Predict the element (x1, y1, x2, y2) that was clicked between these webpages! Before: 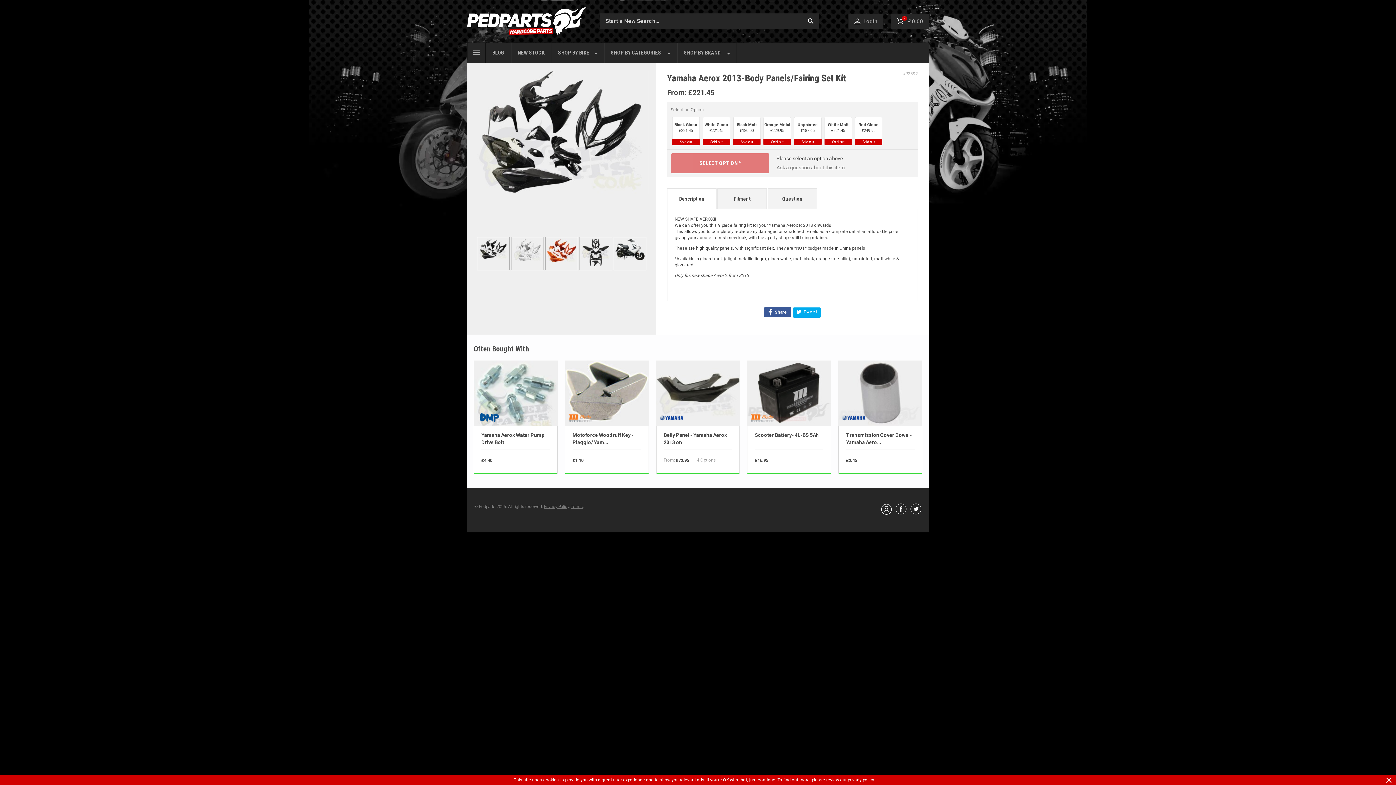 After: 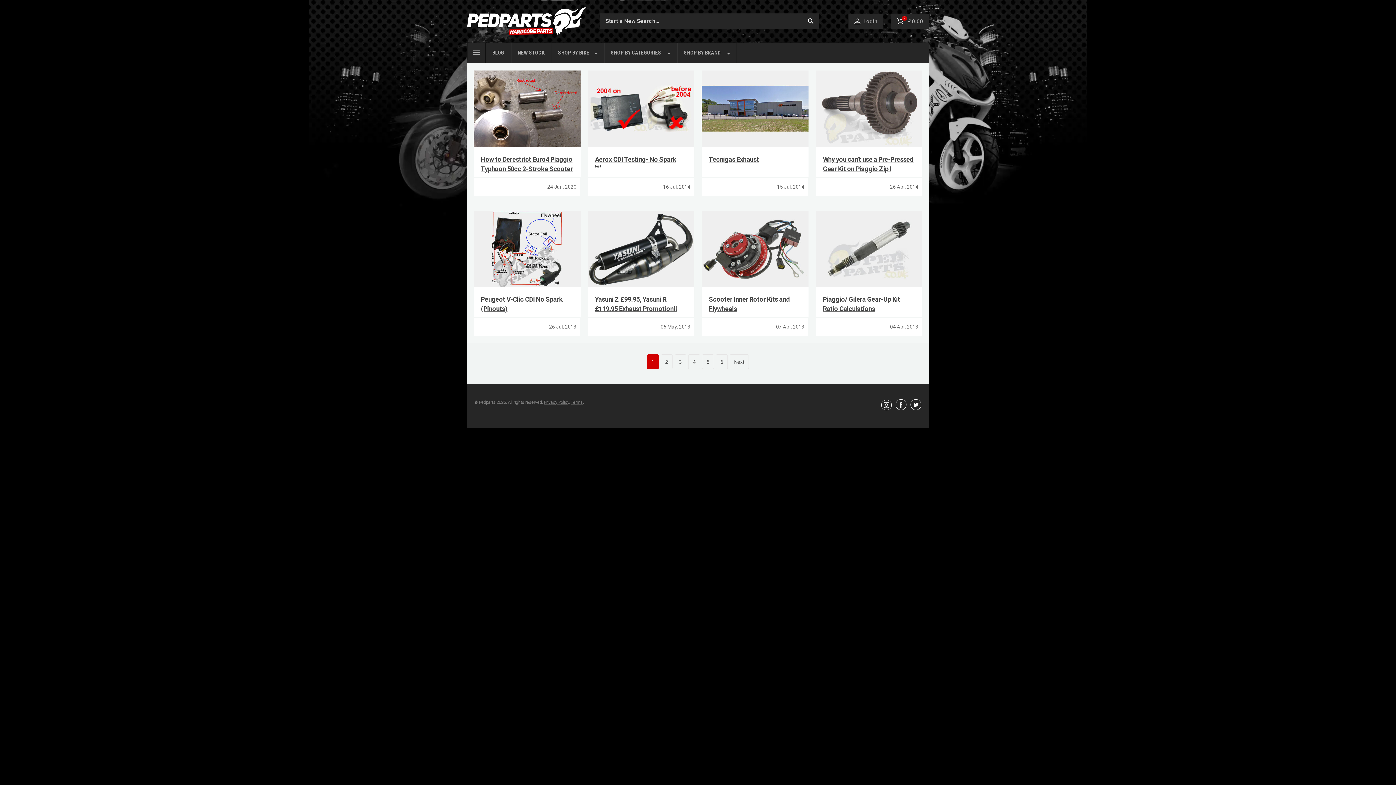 Action: label: BLOG bbox: (485, 42, 510, 63)